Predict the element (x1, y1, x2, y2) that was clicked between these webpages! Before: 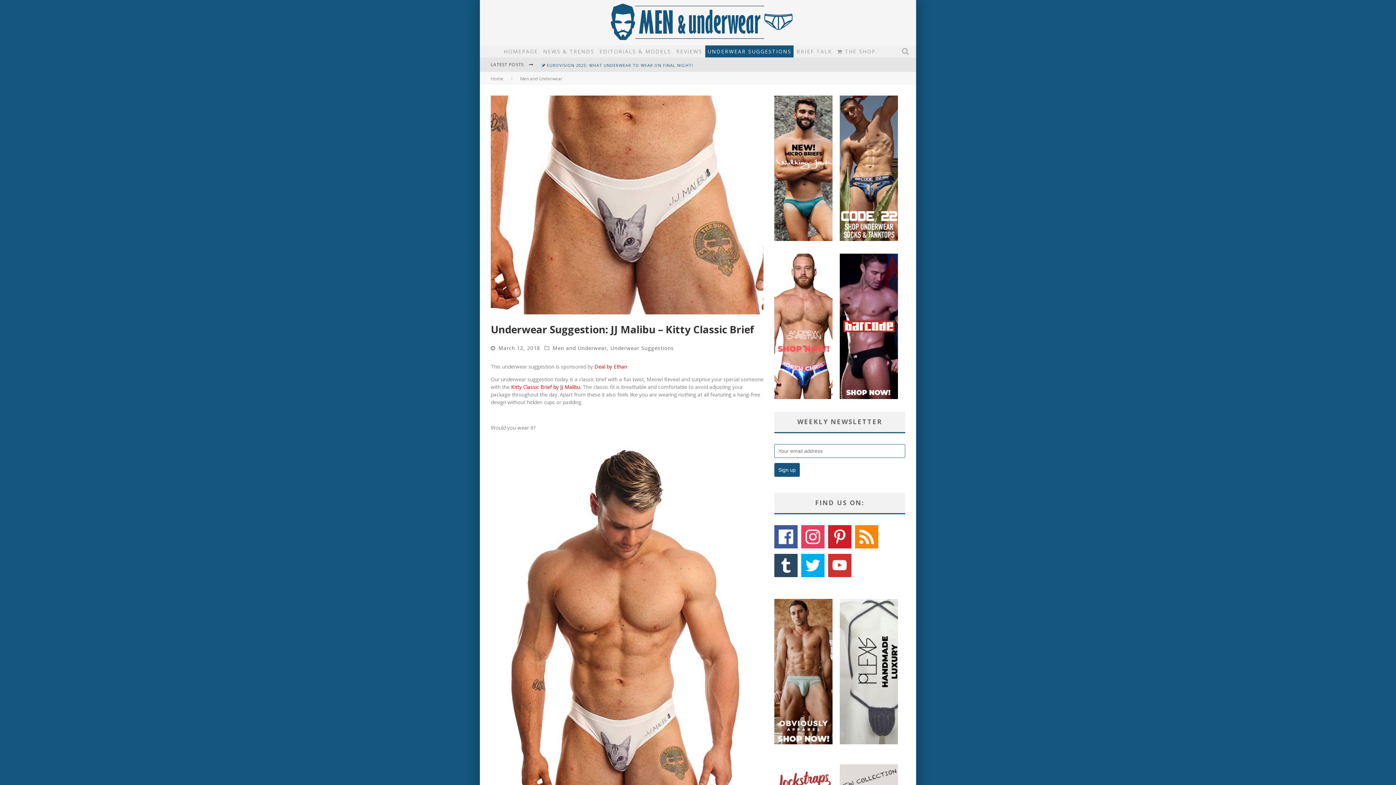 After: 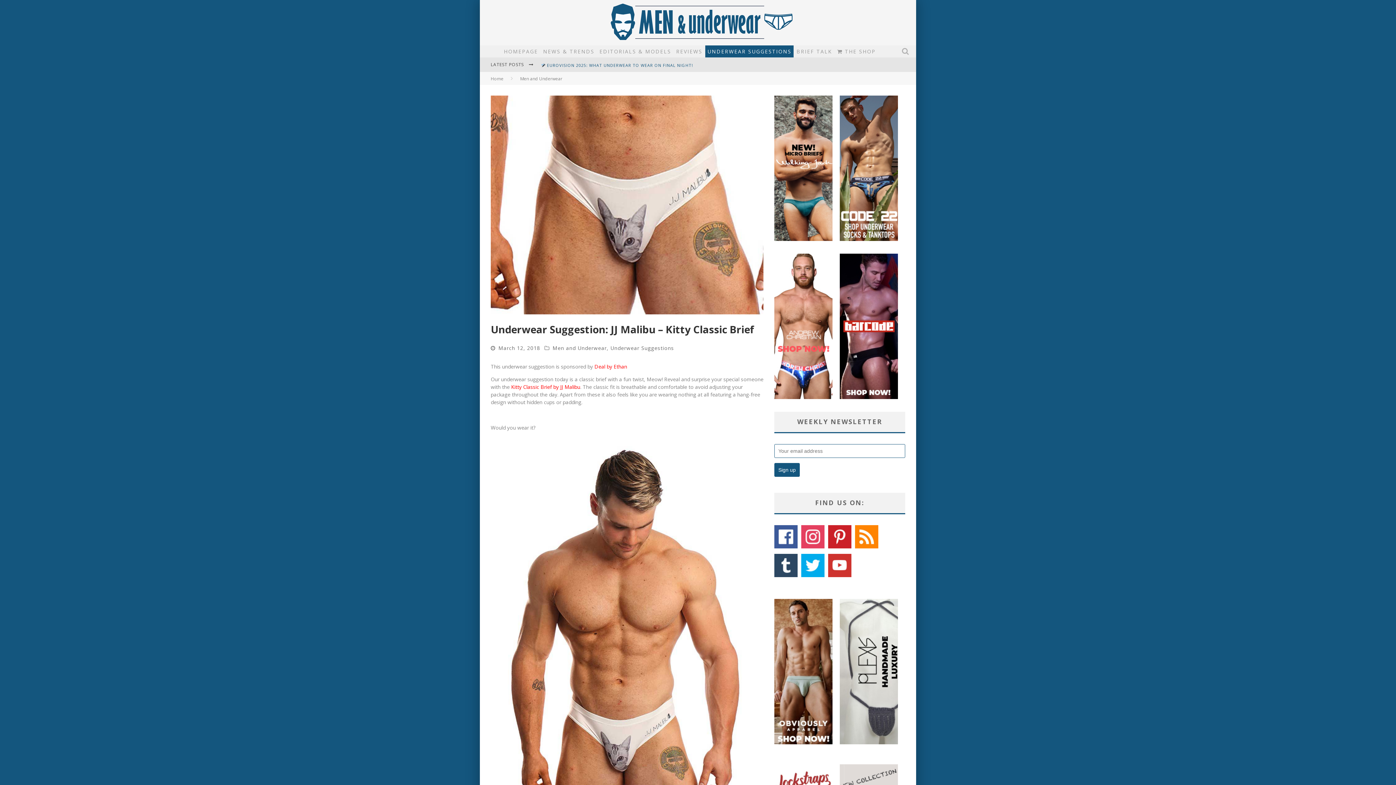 Action: bbox: (774, 543, 797, 550)